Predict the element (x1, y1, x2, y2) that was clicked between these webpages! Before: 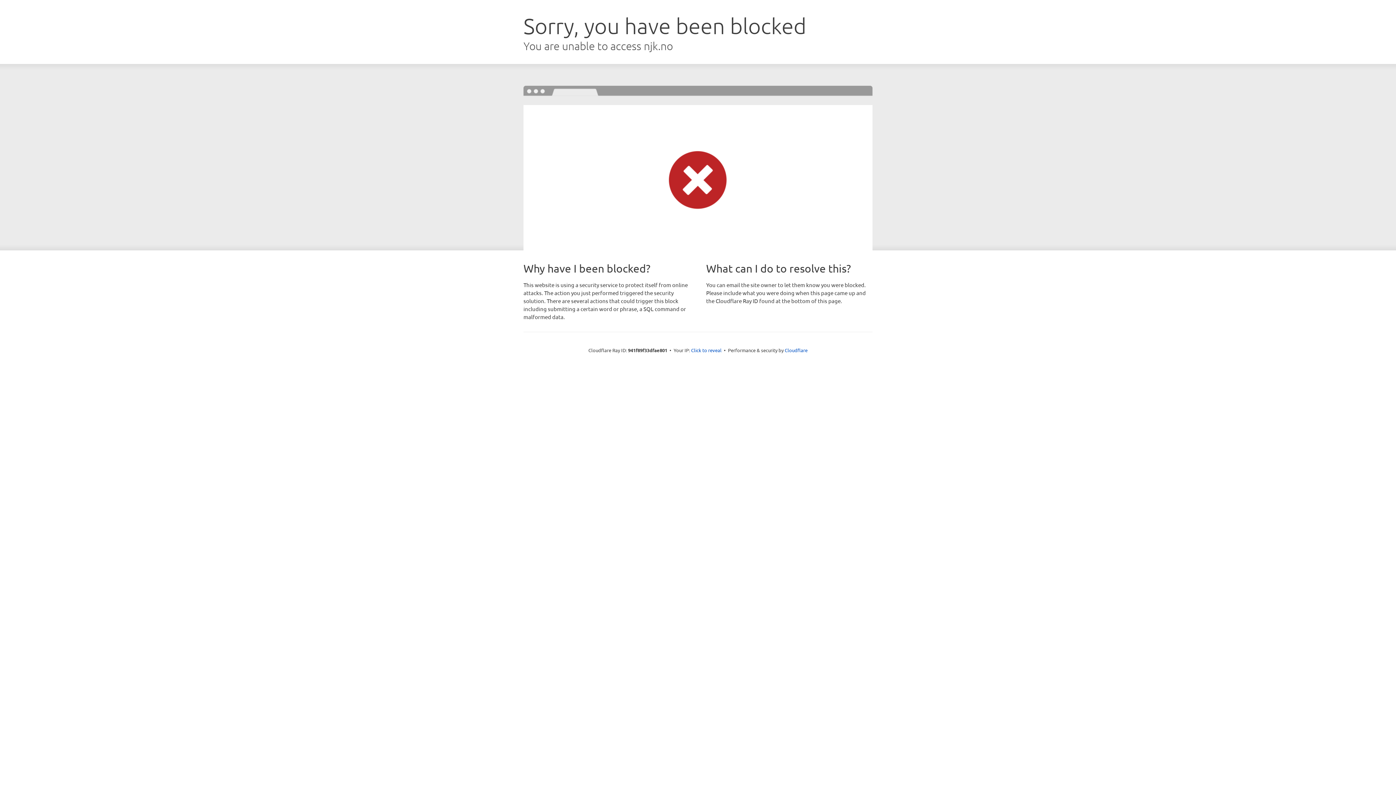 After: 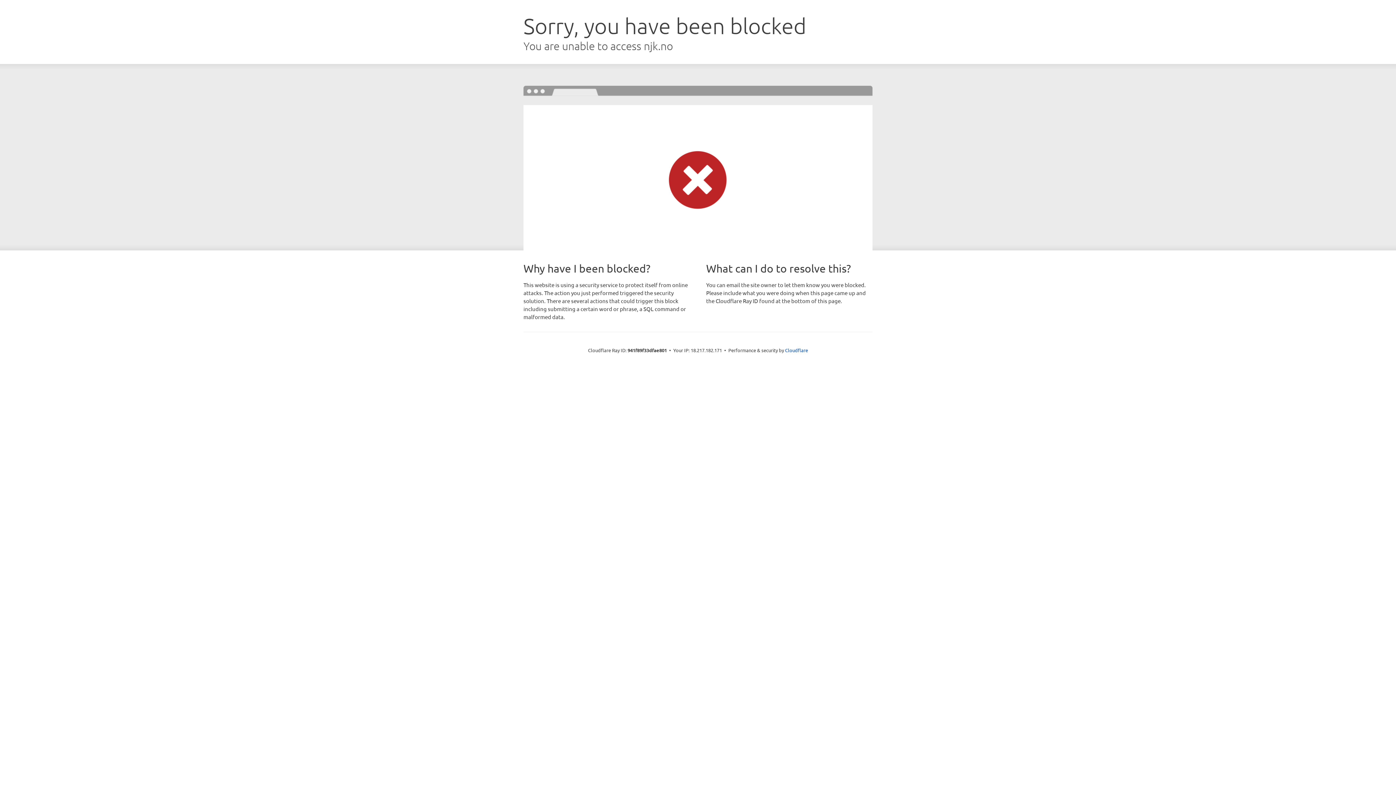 Action: label: Click to reveal bbox: (691, 346, 721, 353)